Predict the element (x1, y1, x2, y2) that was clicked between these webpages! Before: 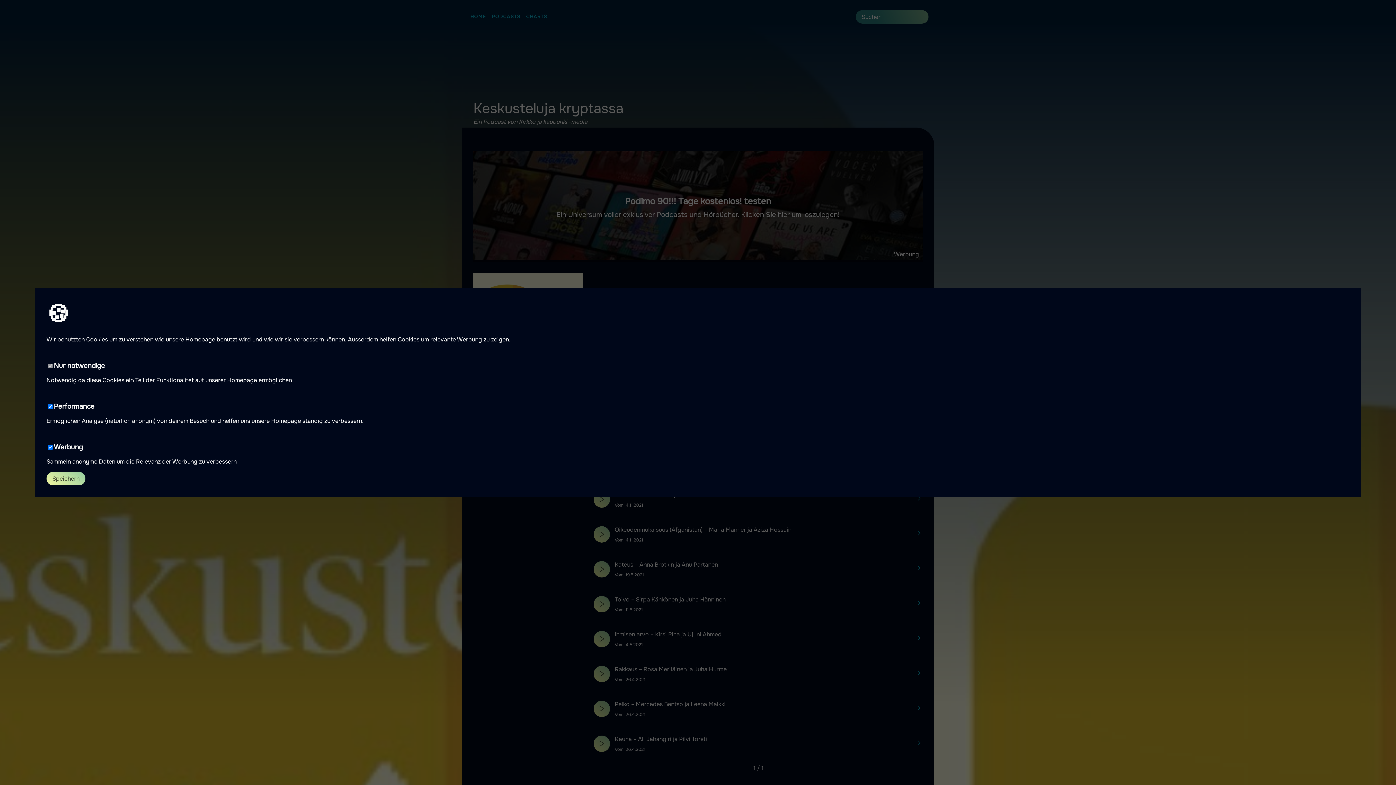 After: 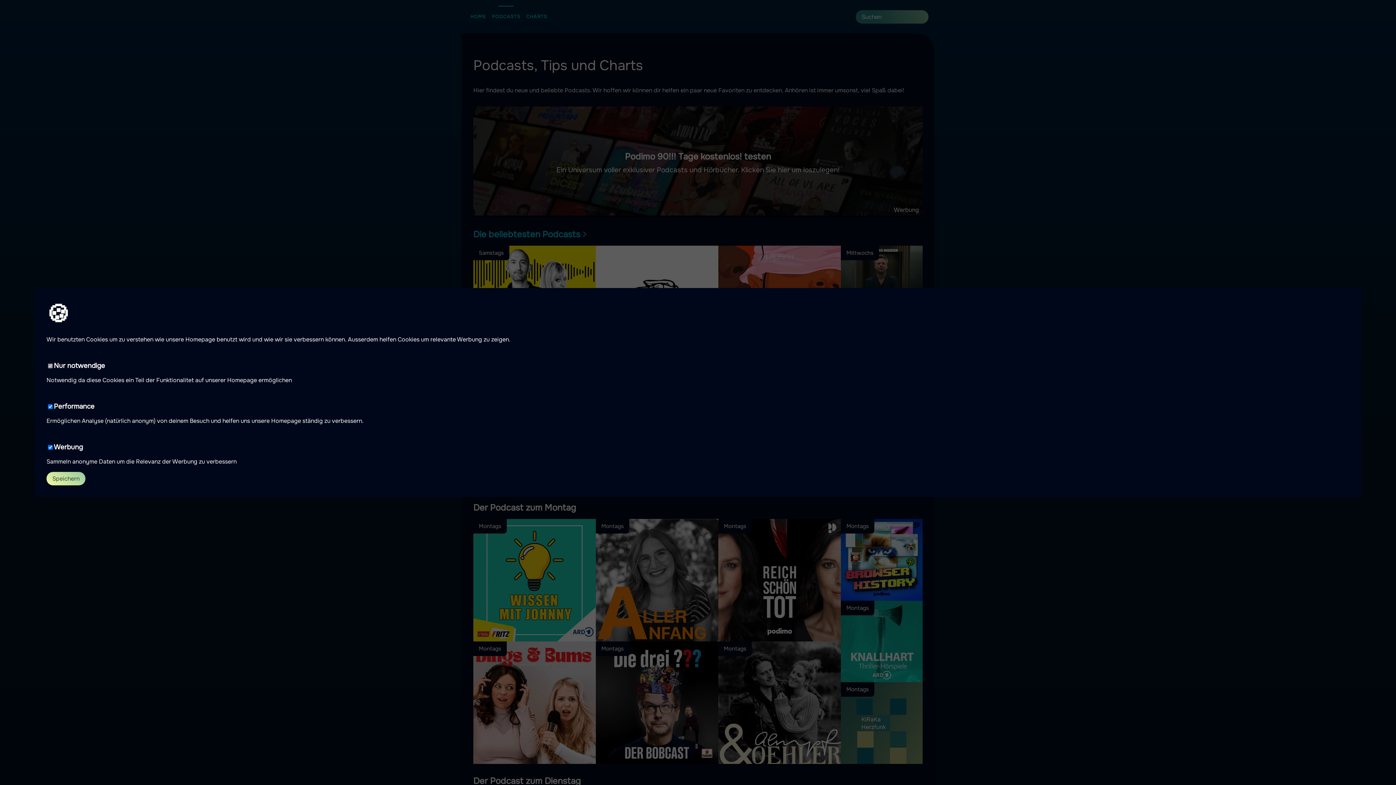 Action: label: PODCASTS bbox: (489, 5, 523, 27)